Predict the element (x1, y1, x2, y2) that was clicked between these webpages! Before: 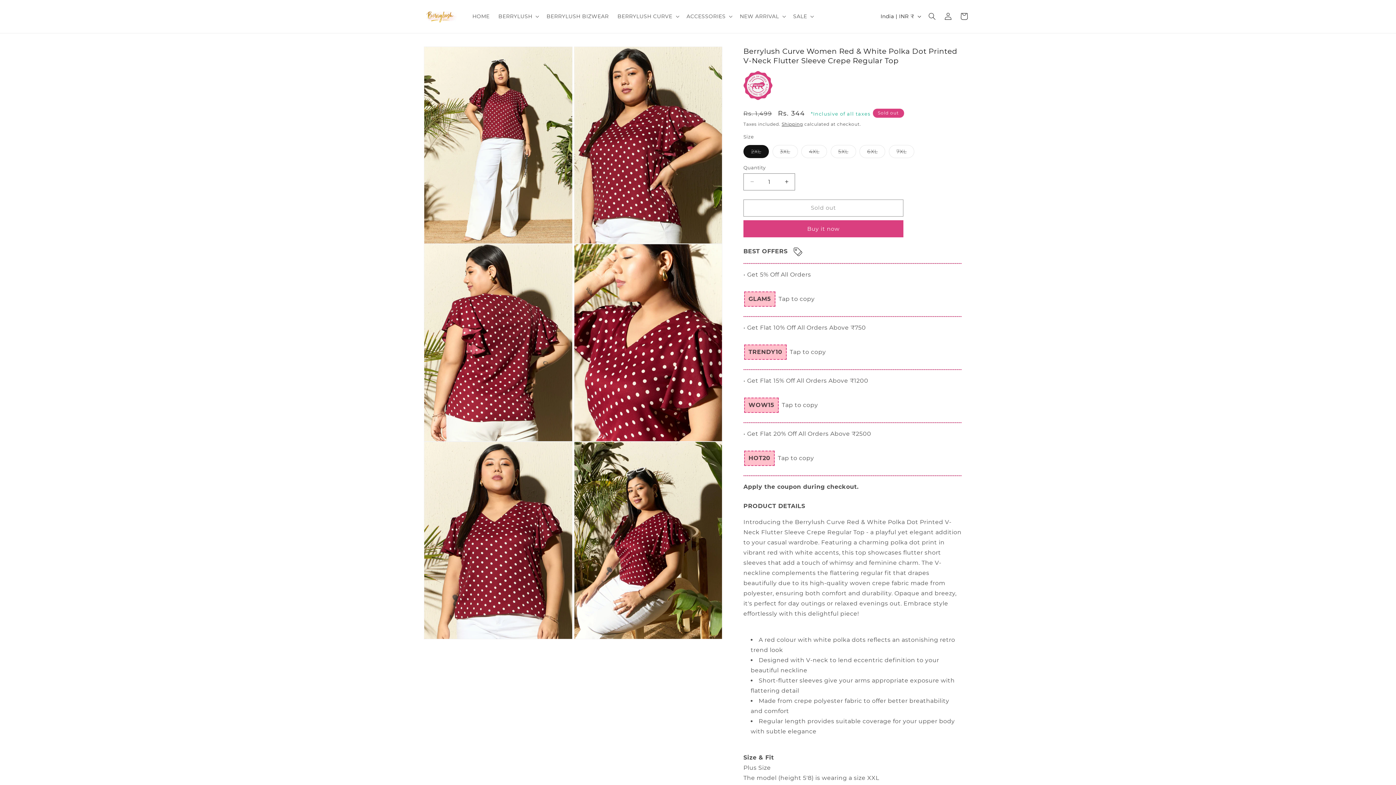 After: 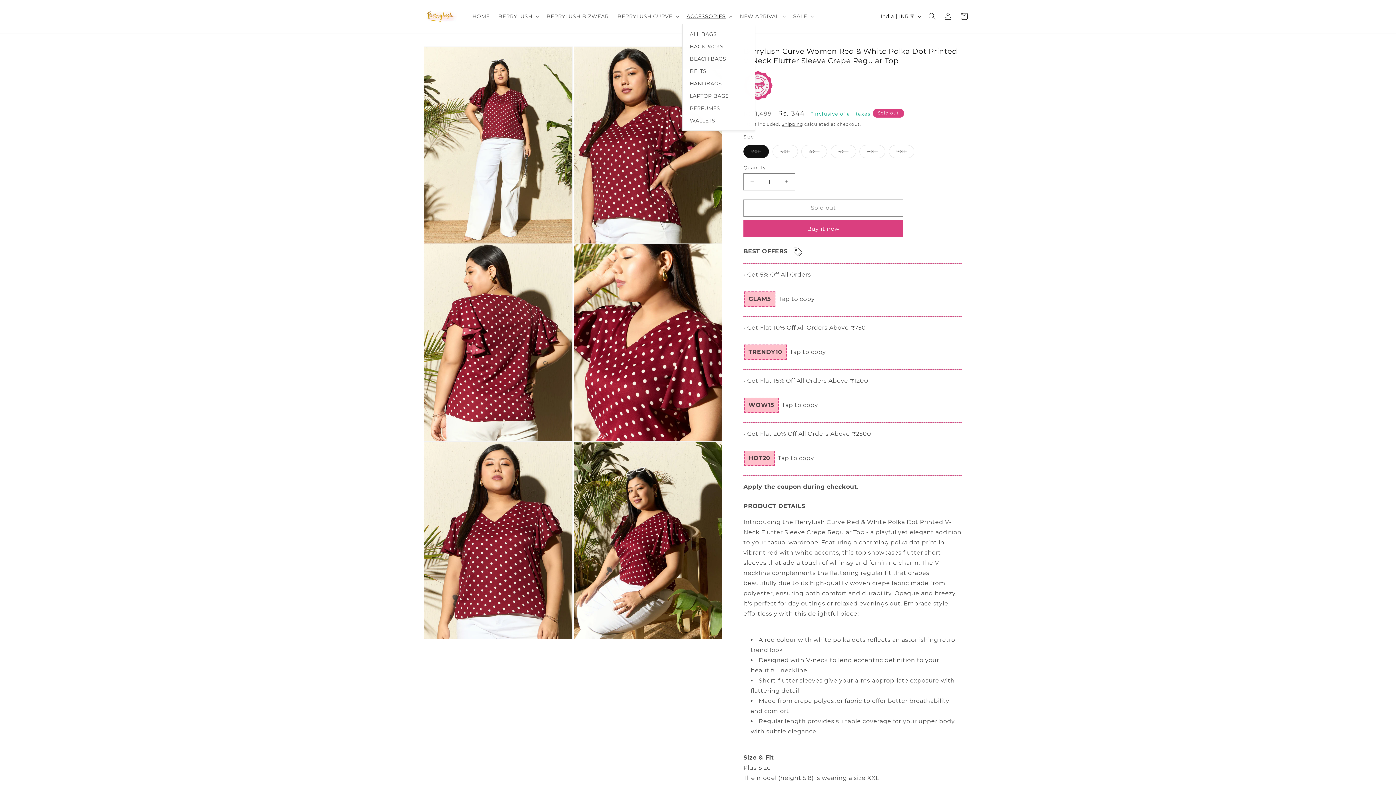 Action: bbox: (682, 8, 735, 24) label: ACCESSORIES